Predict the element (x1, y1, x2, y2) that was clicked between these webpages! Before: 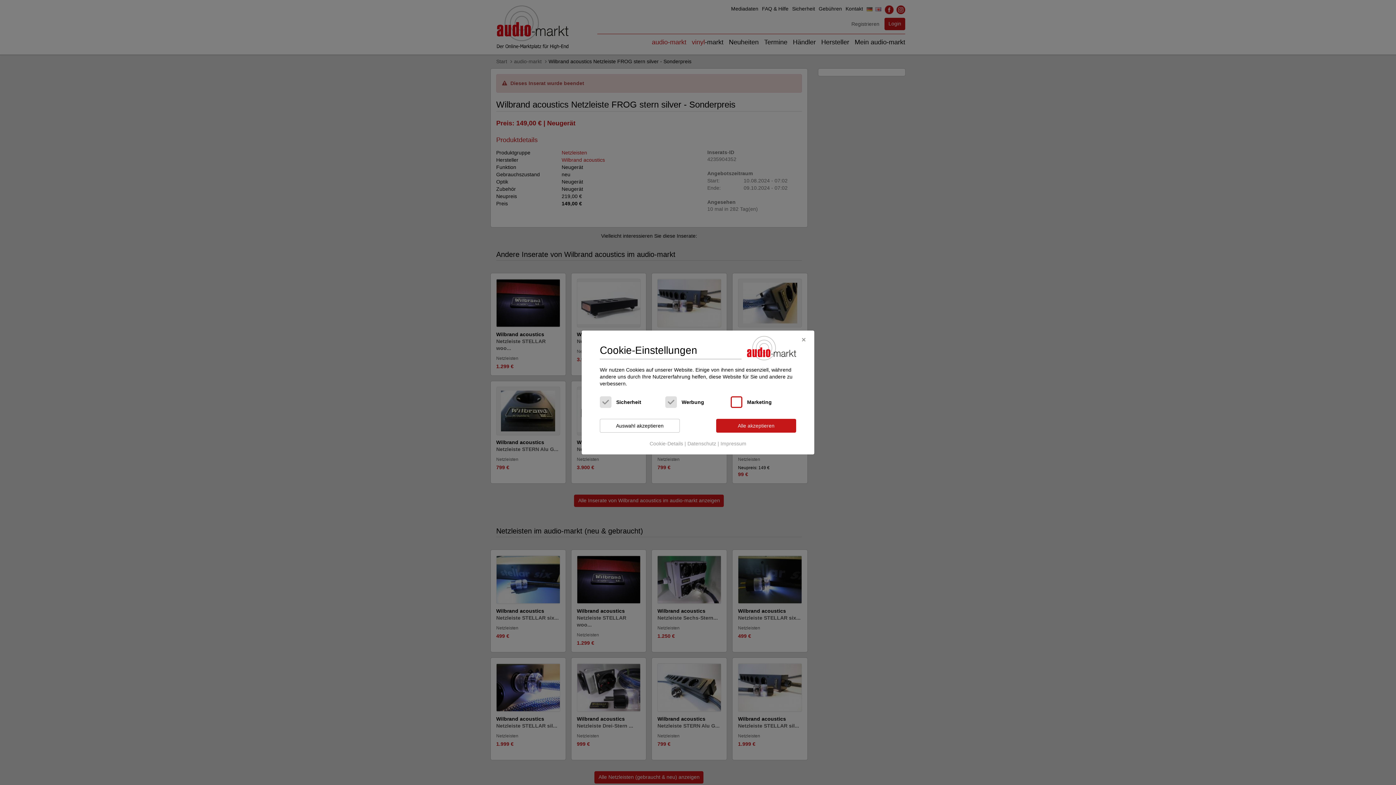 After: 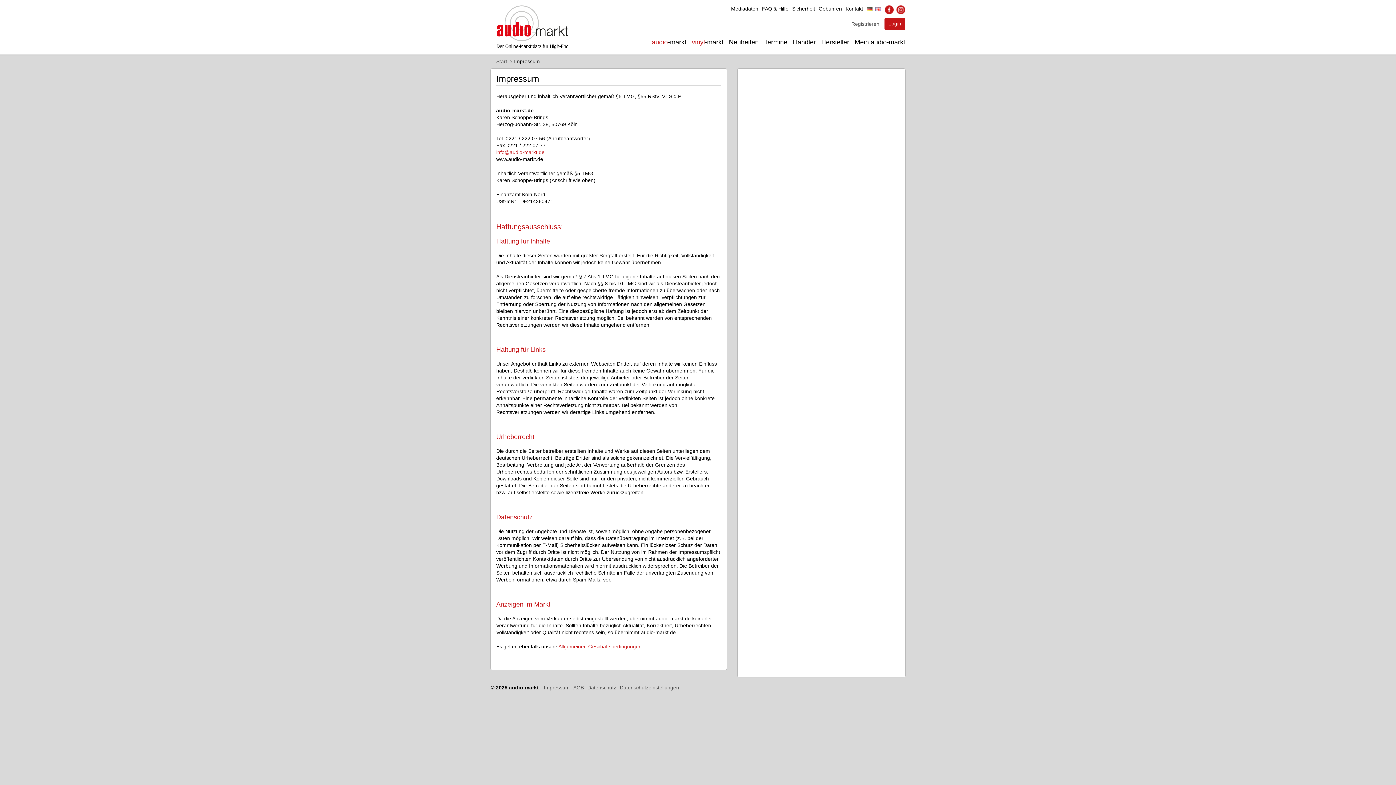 Action: bbox: (720, 438, 747, 449) label: Impressum